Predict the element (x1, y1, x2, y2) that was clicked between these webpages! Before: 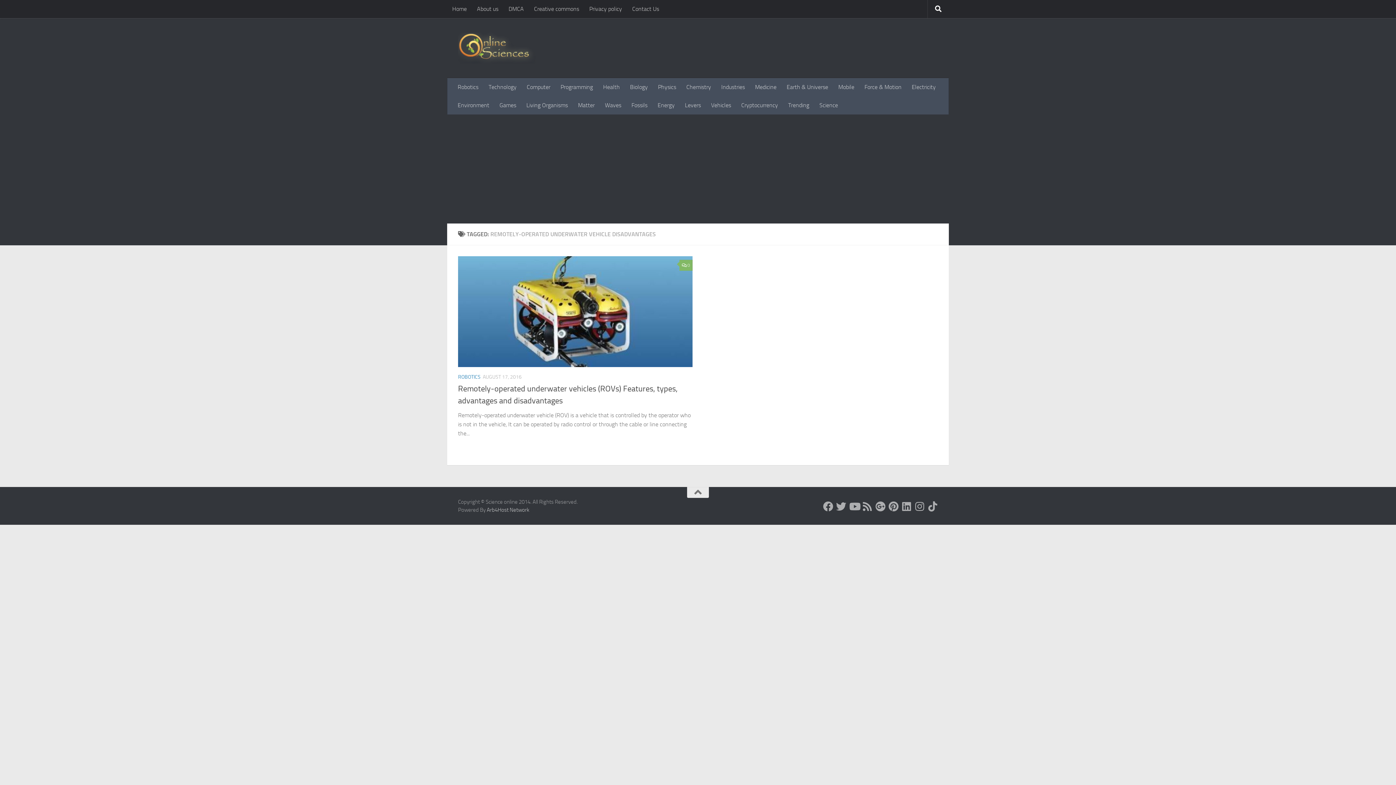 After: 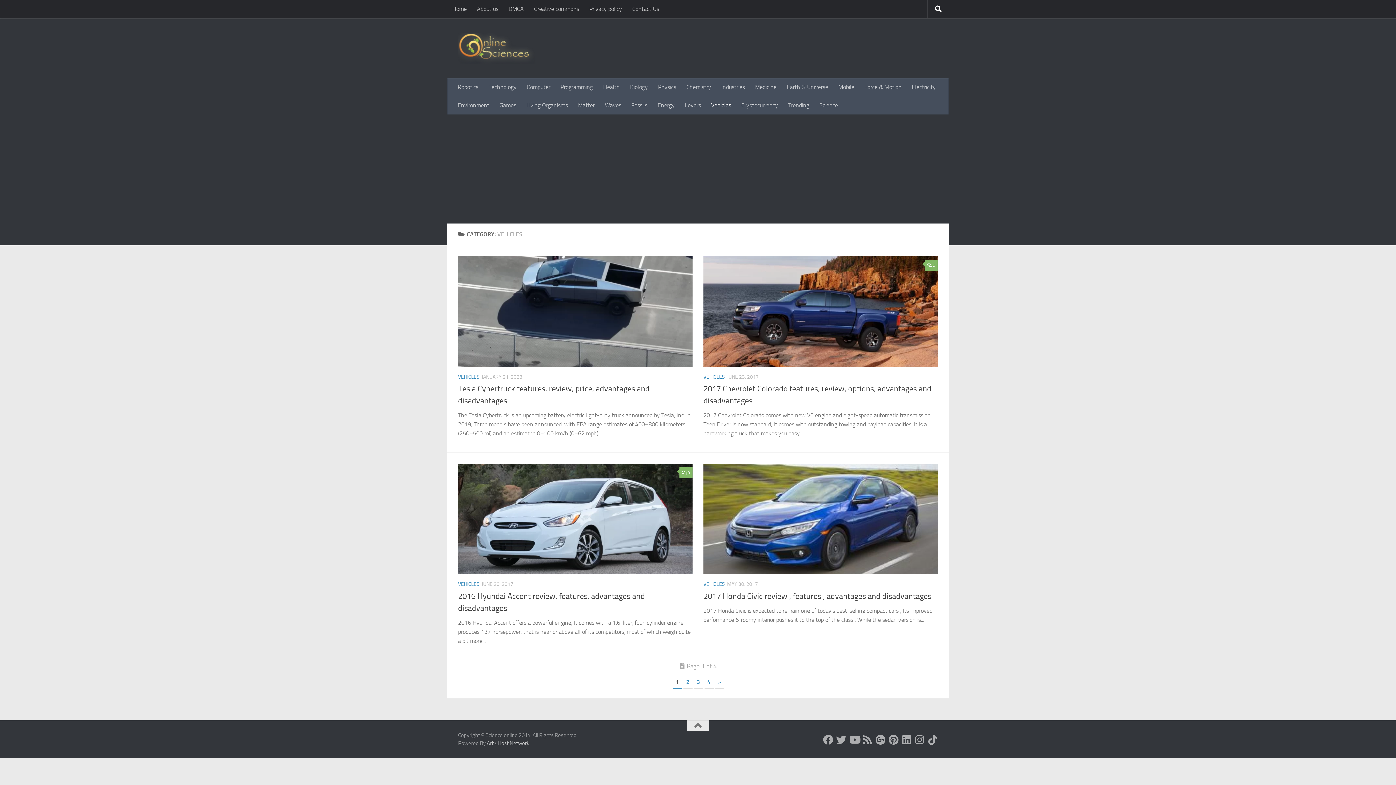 Action: label: Vehicles bbox: (706, 96, 736, 114)